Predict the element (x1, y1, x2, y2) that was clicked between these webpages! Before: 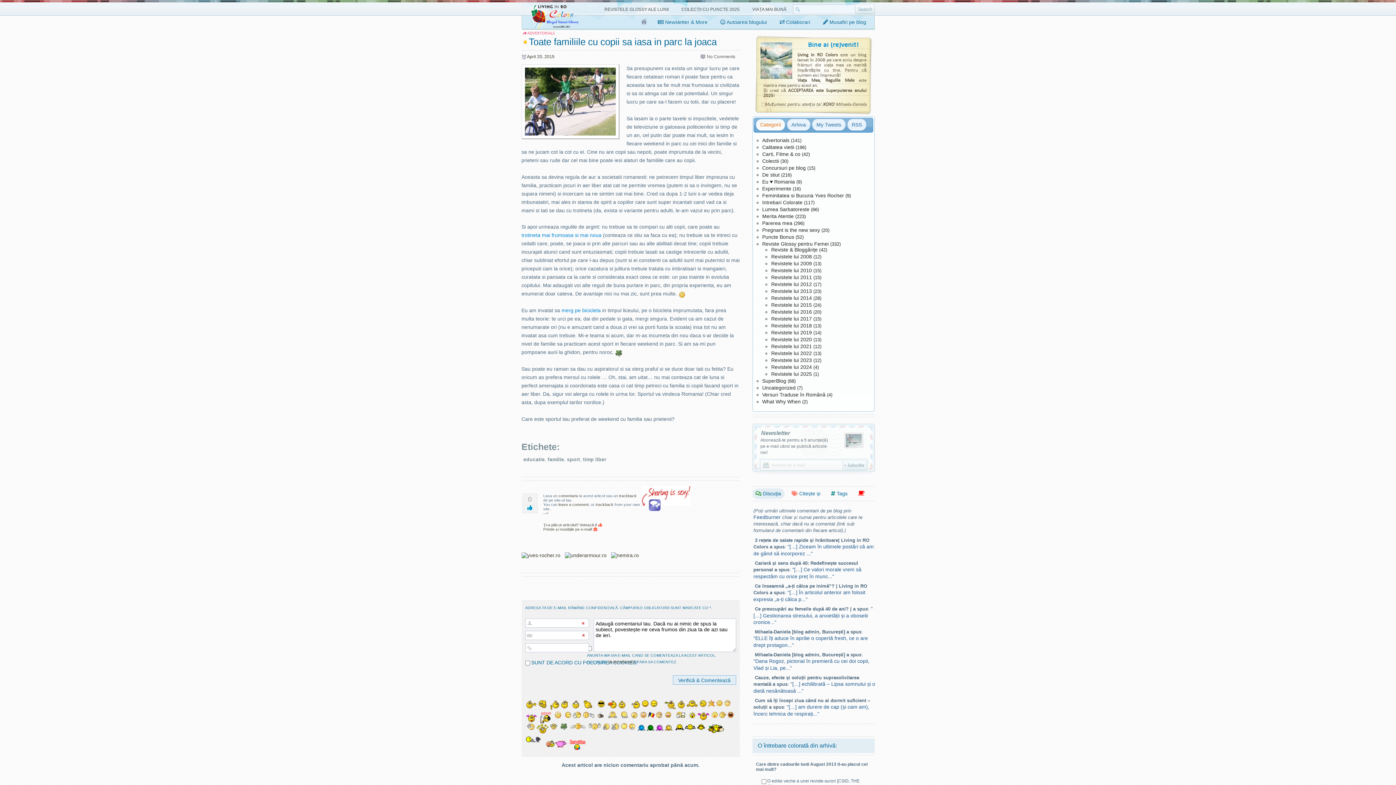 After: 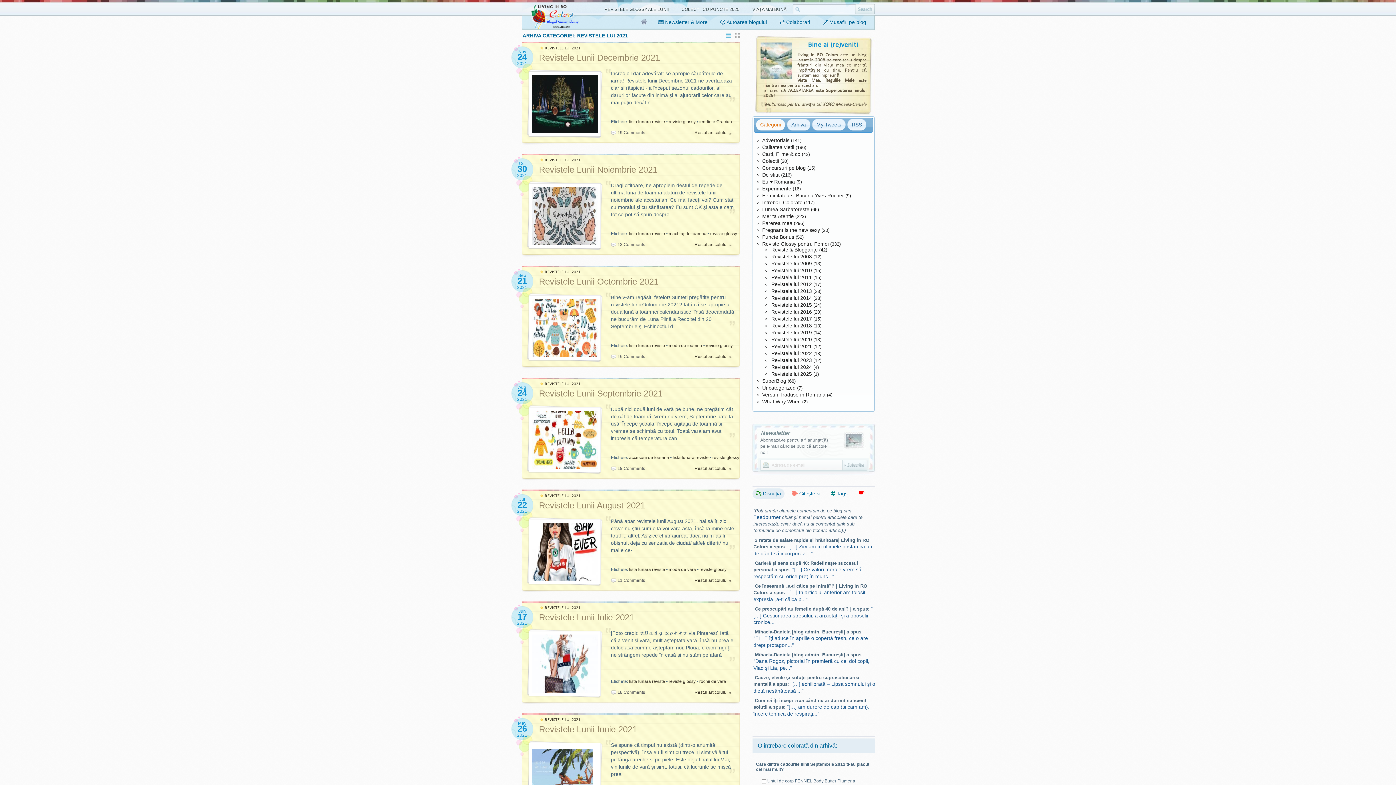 Action: label: Revistele lui 2021 bbox: (771, 343, 812, 349)